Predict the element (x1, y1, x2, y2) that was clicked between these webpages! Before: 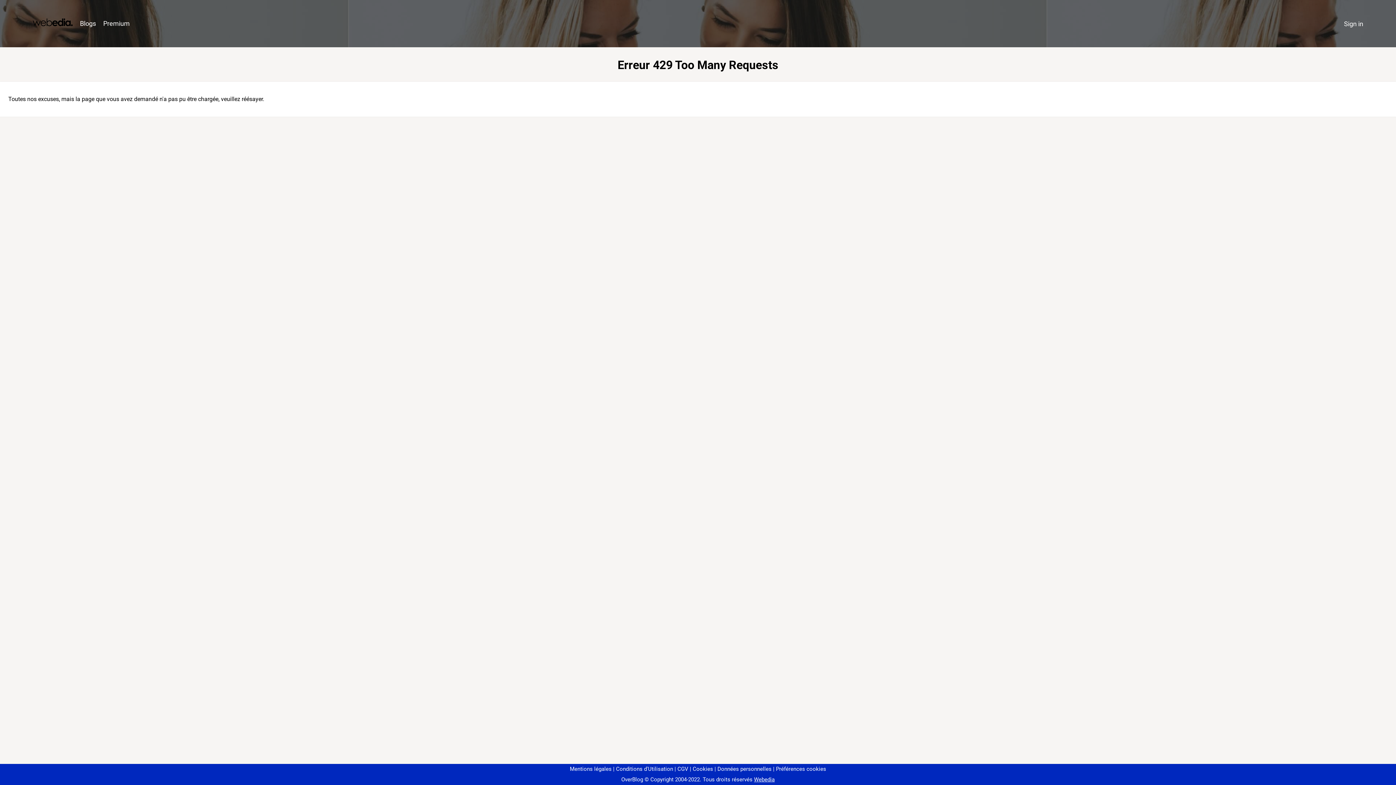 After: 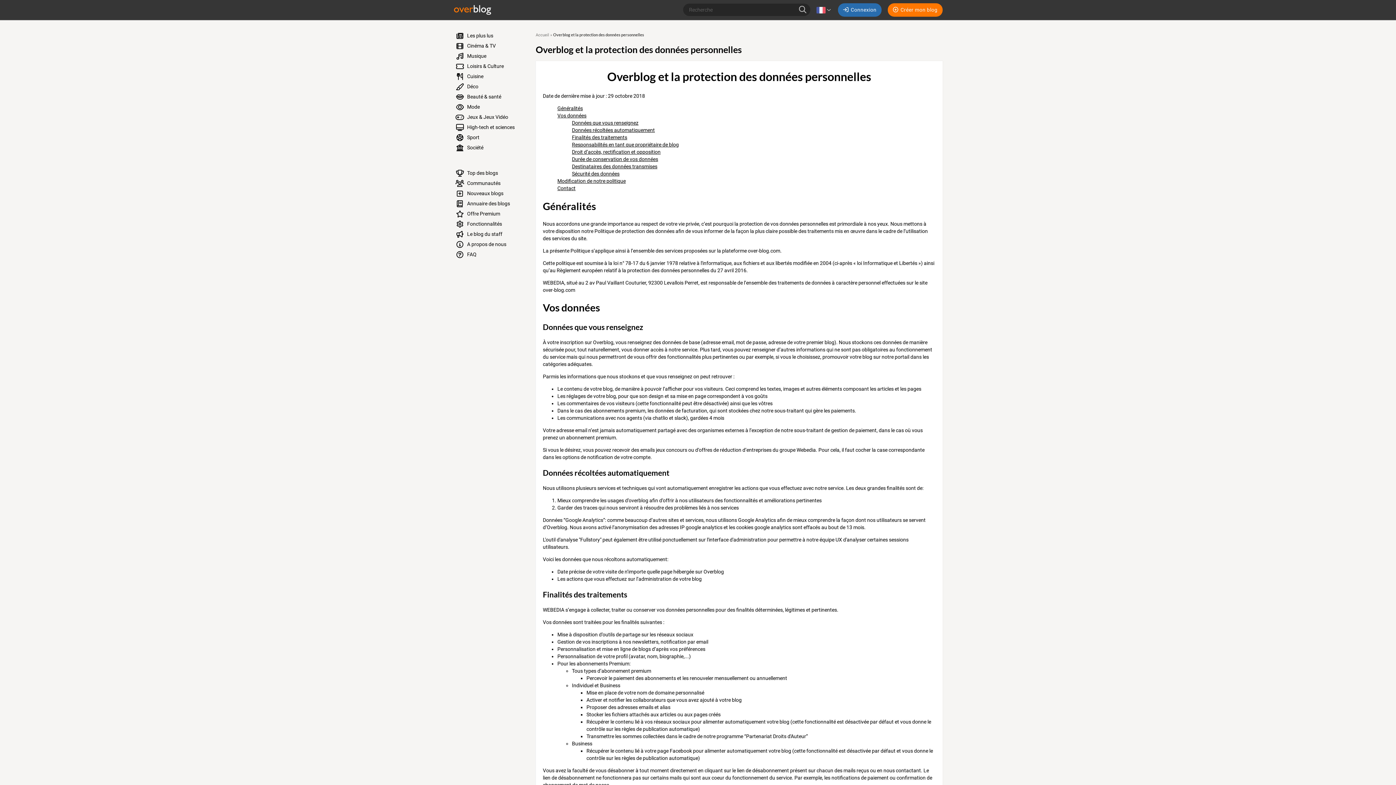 Action: label: Données personnelles bbox: (714, 766, 771, 772)